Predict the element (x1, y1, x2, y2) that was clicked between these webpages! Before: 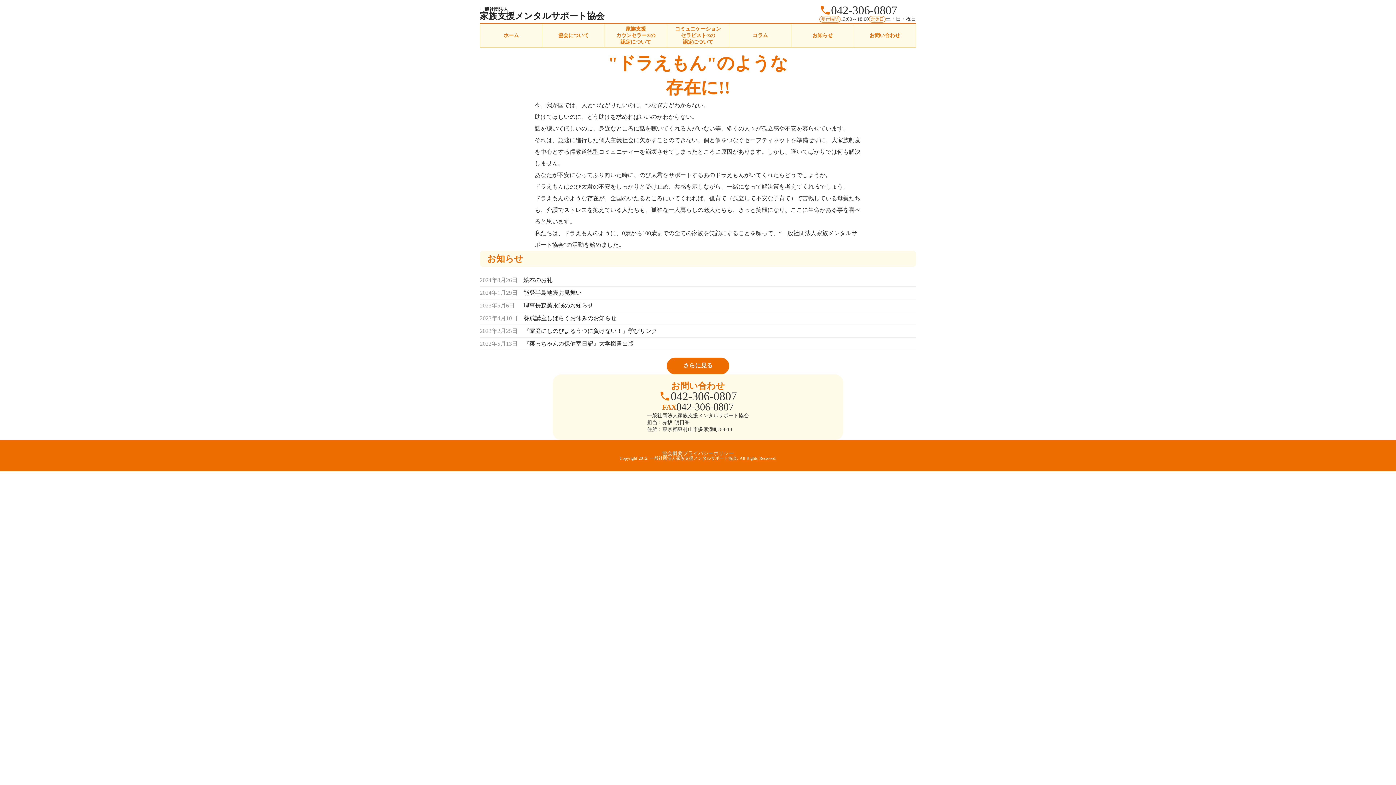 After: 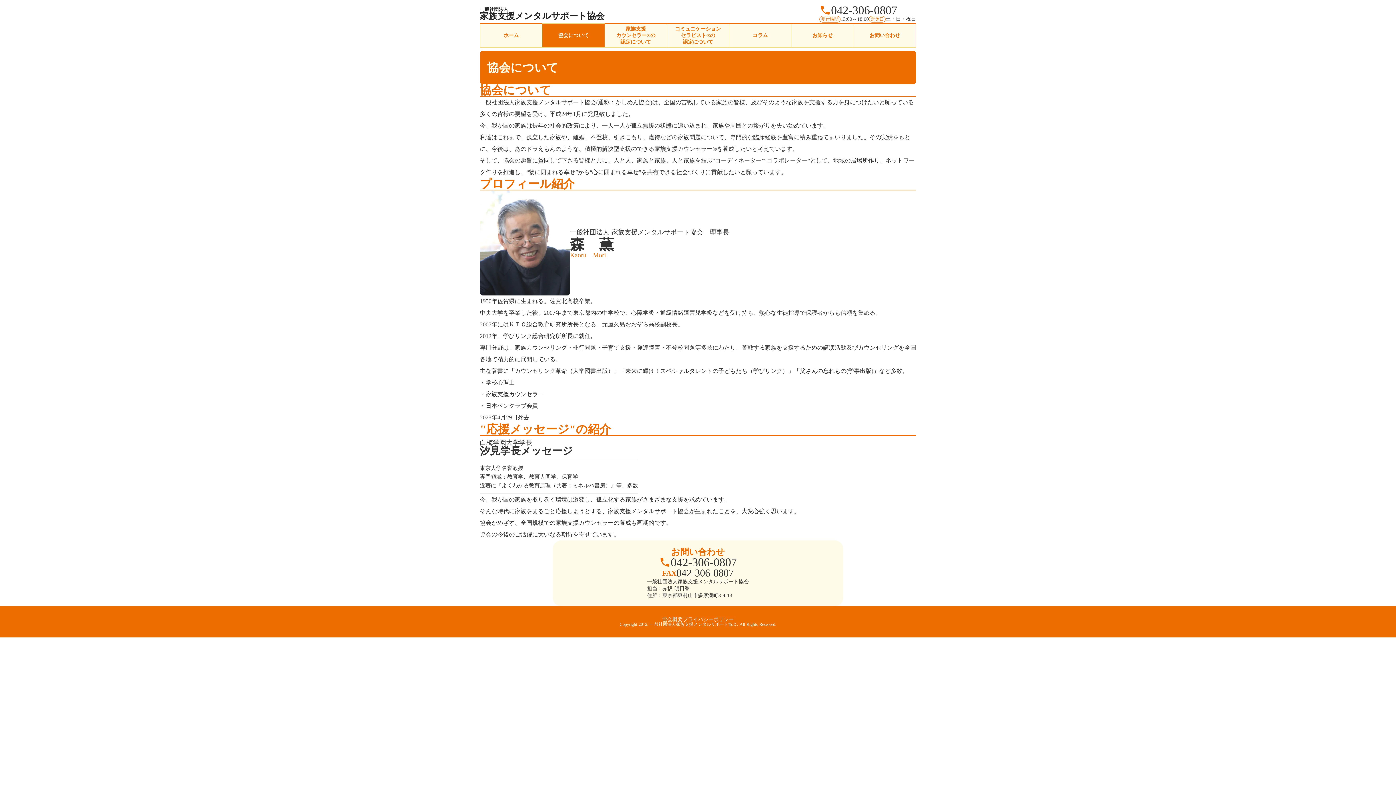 Action: label: 協会について bbox: (542, 23, 604, 47)